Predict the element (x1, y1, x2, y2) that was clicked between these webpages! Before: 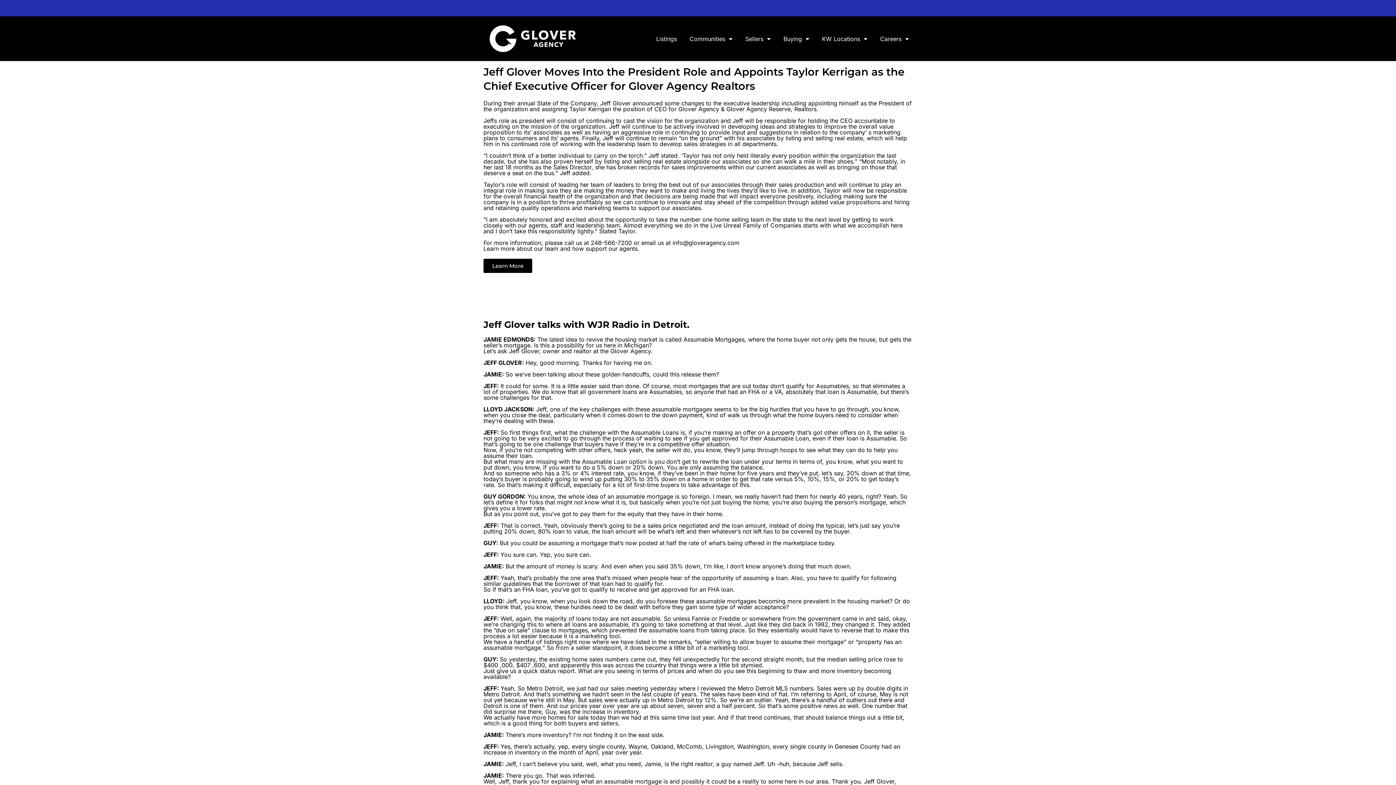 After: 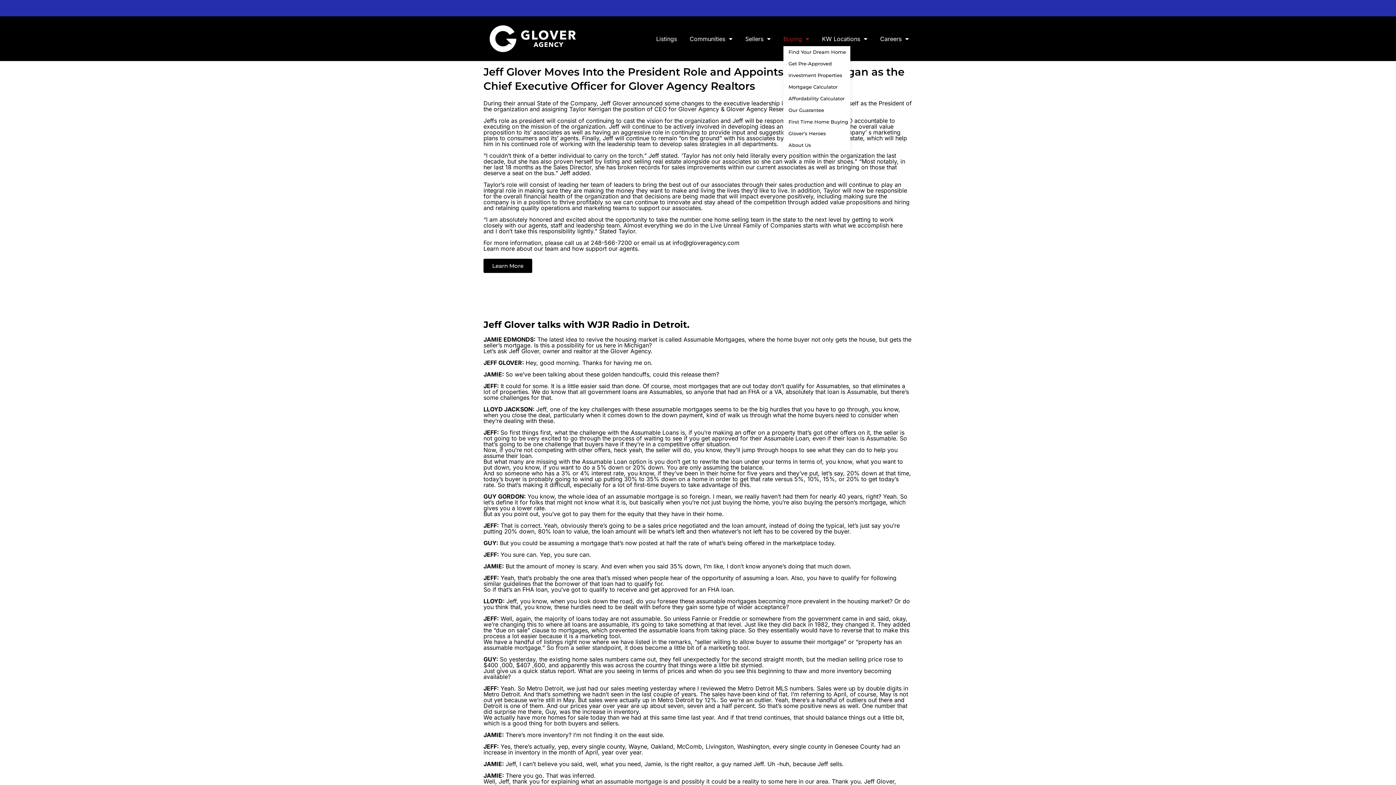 Action: bbox: (783, 35, 809, 42) label: Buying